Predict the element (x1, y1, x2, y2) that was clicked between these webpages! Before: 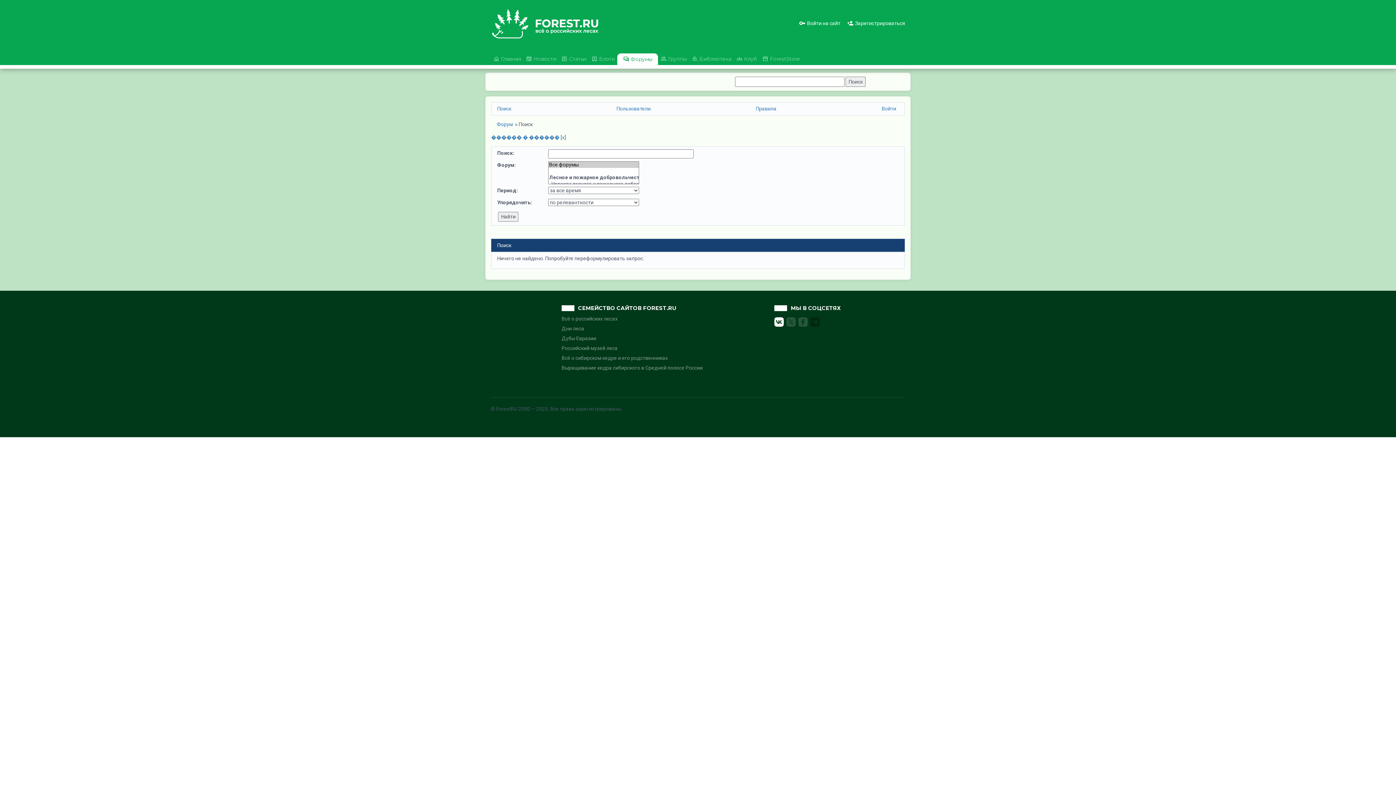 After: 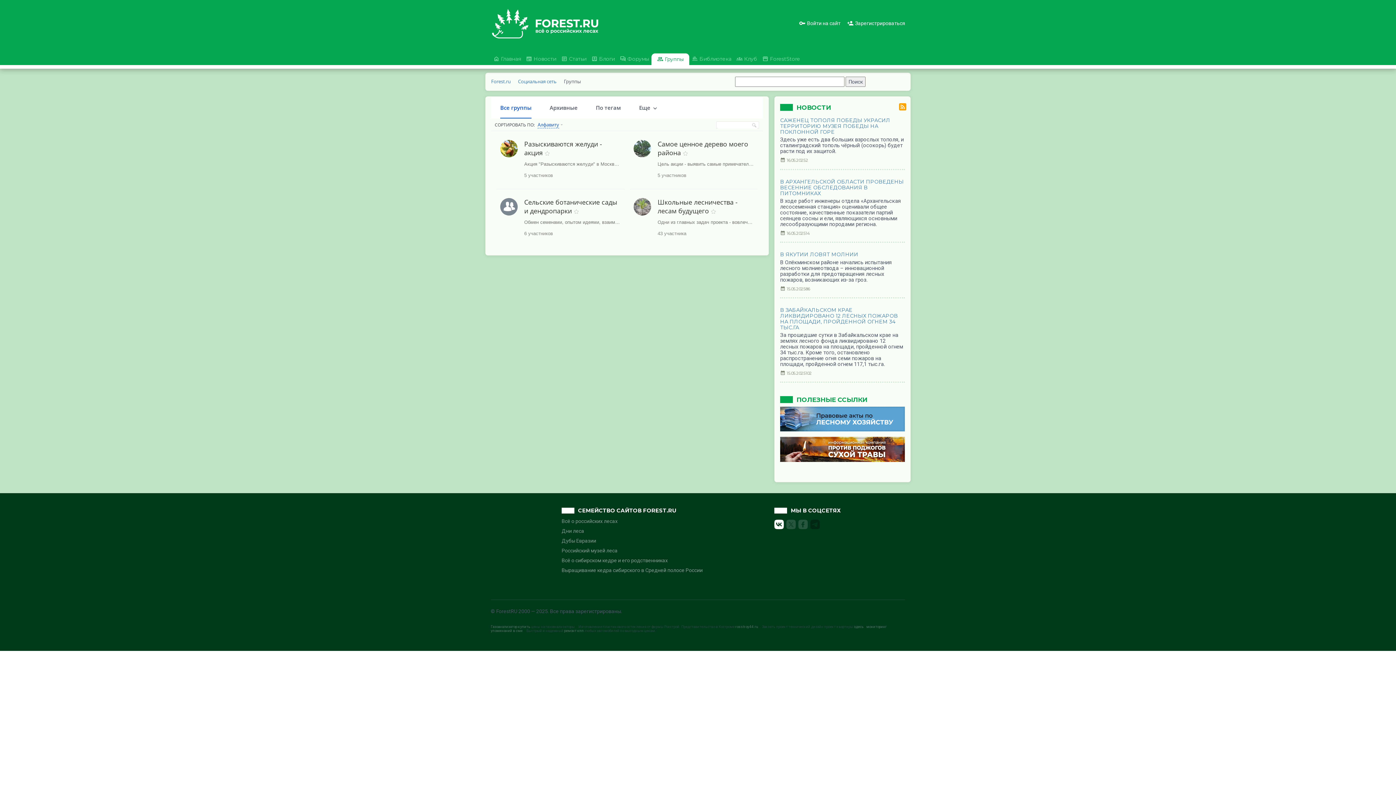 Action: bbox: (658, 55, 689, 62) label: Группы